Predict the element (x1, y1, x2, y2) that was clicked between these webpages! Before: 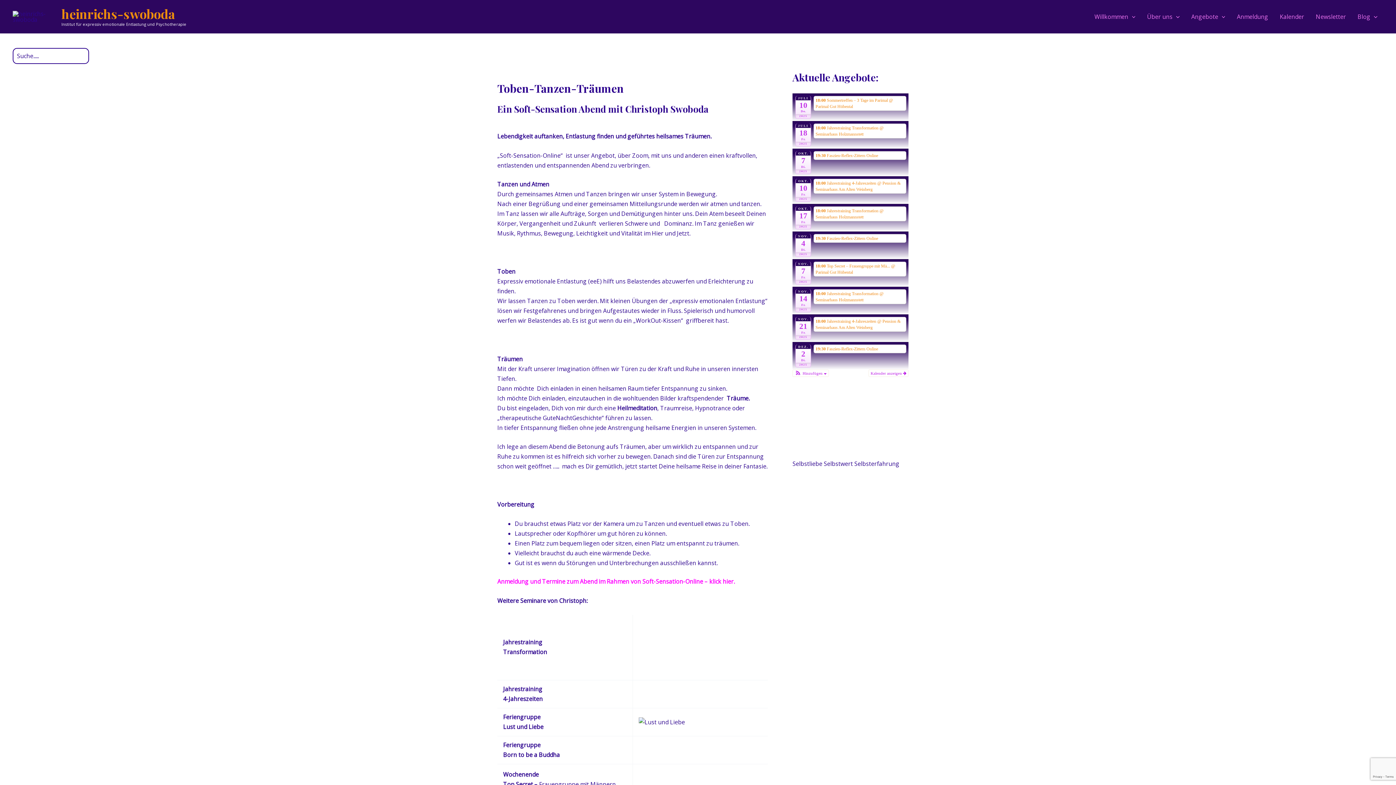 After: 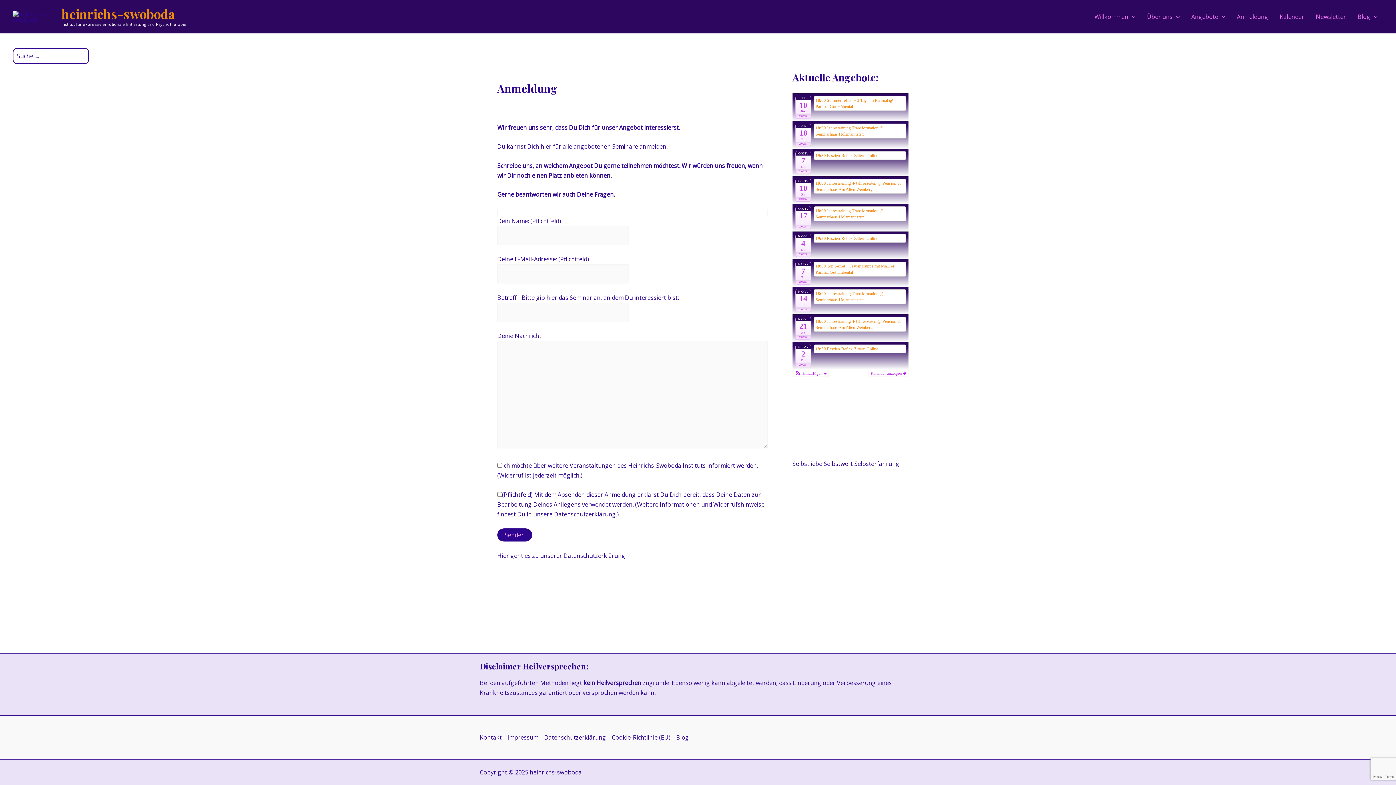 Action: bbox: (1231, 7, 1274, 25) label: Anmeldung